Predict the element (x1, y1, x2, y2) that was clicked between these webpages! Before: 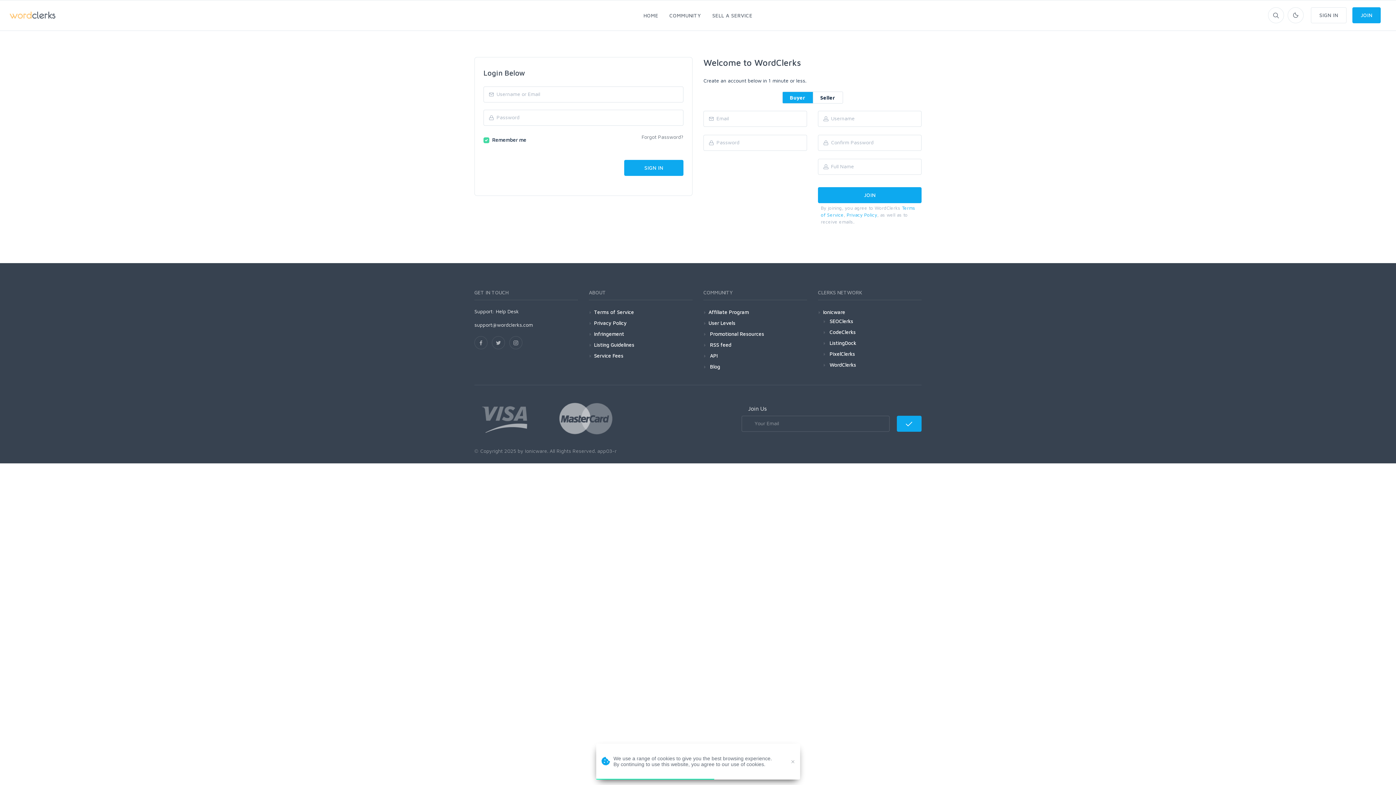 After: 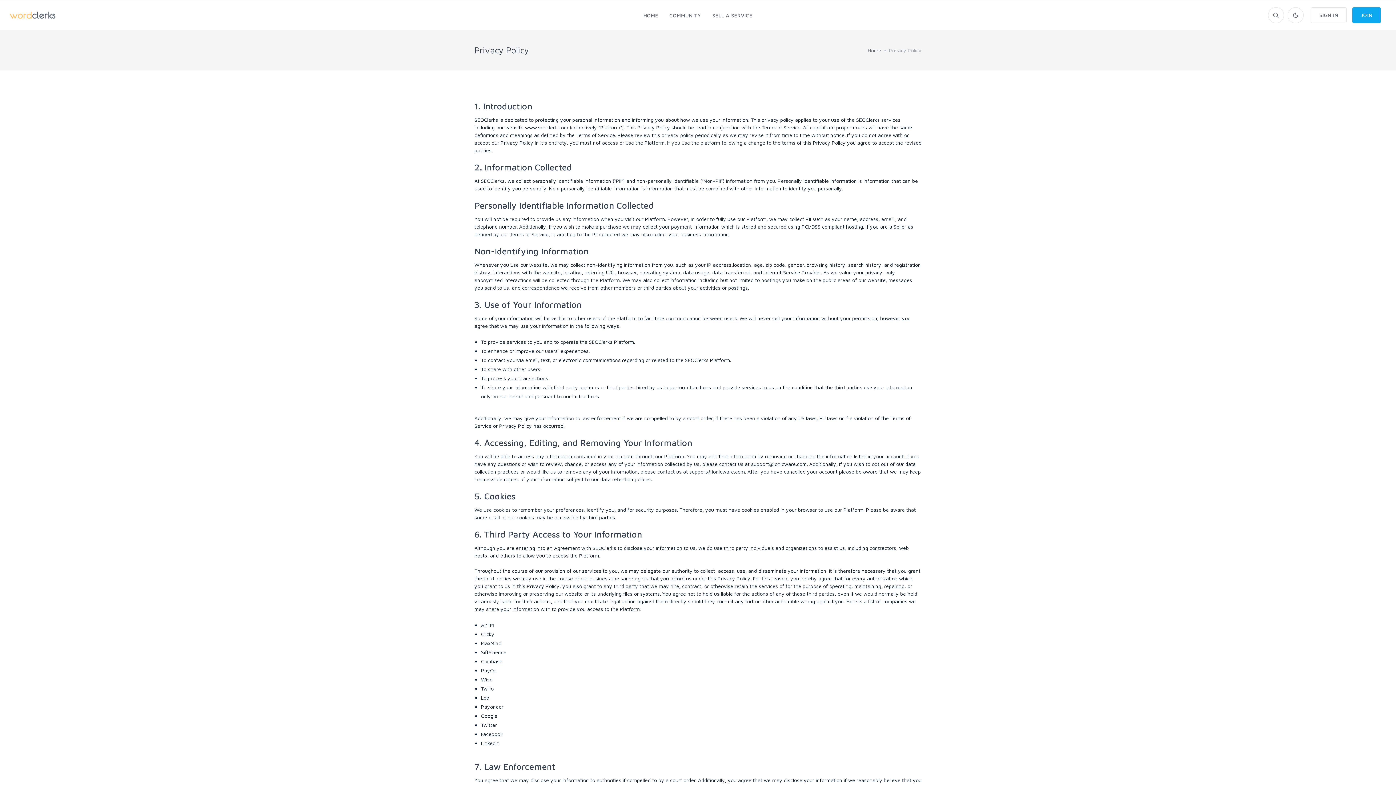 Action: bbox: (594, 318, 626, 327) label: Privacy Policy